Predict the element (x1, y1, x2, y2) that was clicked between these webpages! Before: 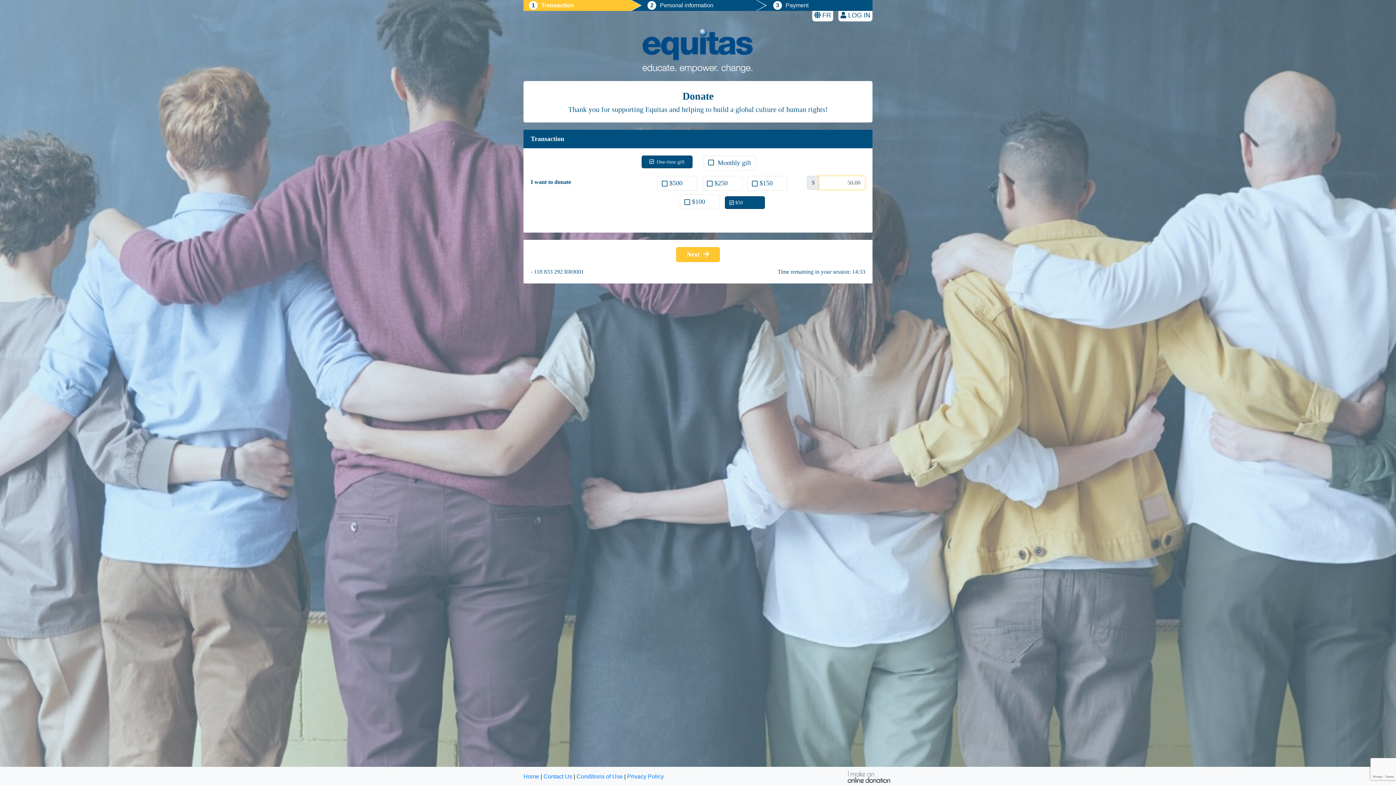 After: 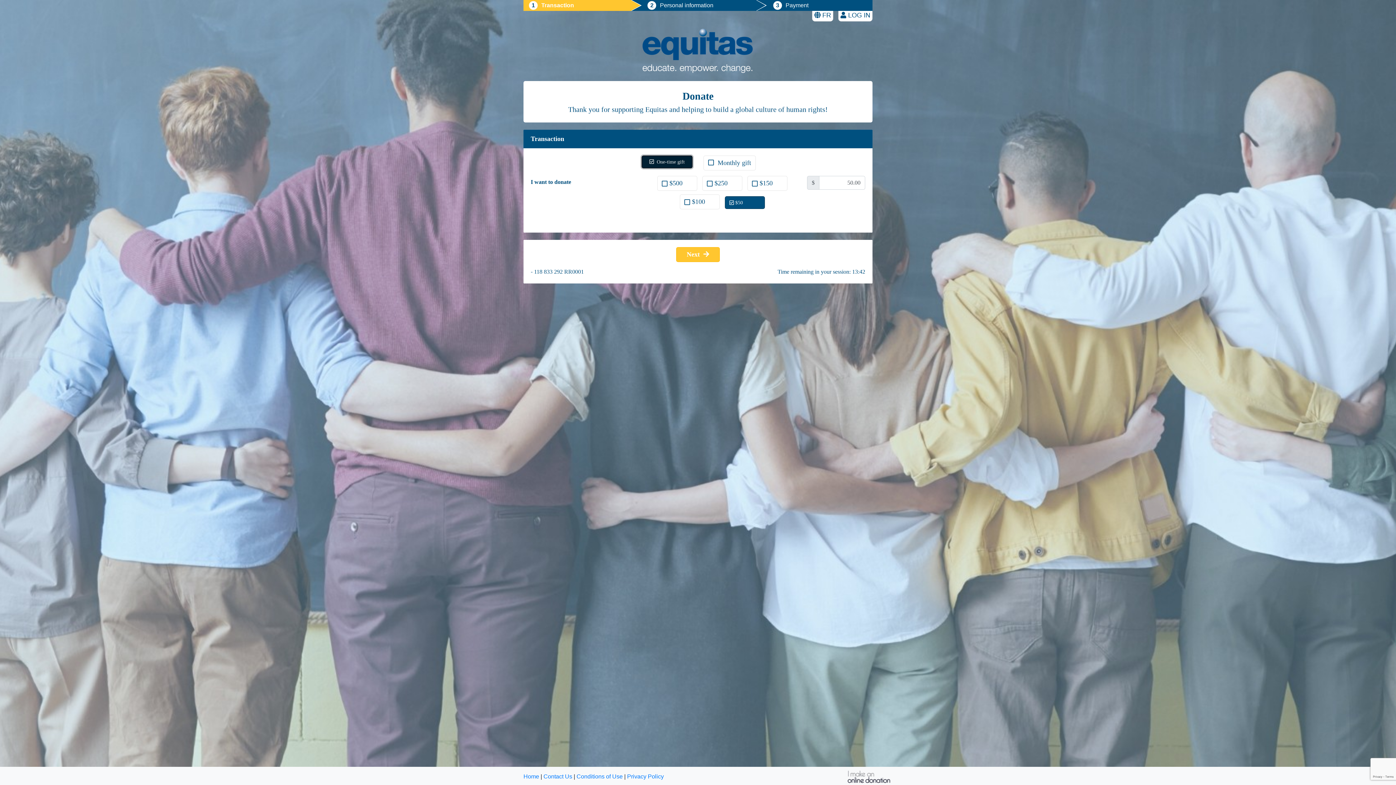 Action: bbox: (641, 155, 692, 168) label:   One-time gift